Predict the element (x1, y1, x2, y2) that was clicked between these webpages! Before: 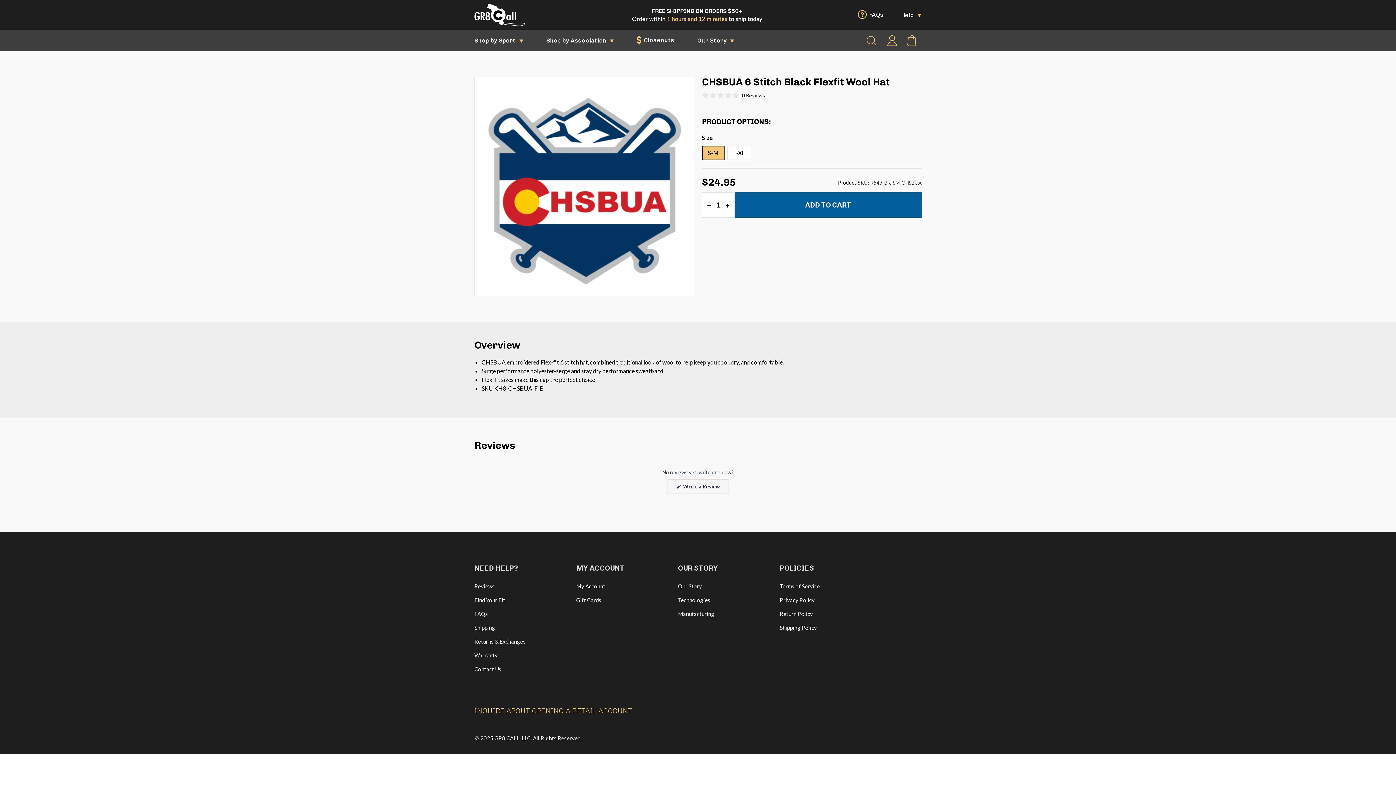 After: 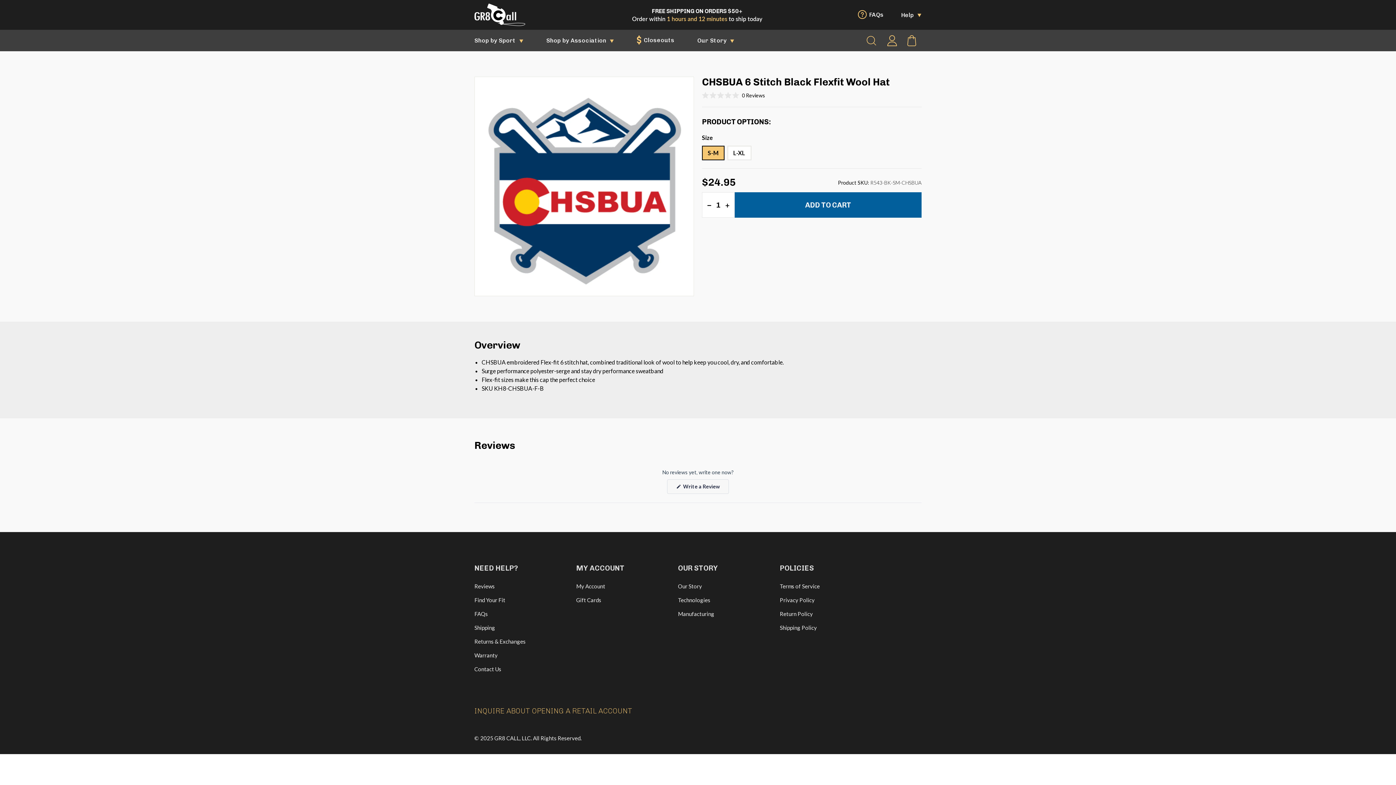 Action: bbox: (702, 91, 921, 99) label: Rated 0 out of 5 stars
0 Reviews
Click to scroll to reviews